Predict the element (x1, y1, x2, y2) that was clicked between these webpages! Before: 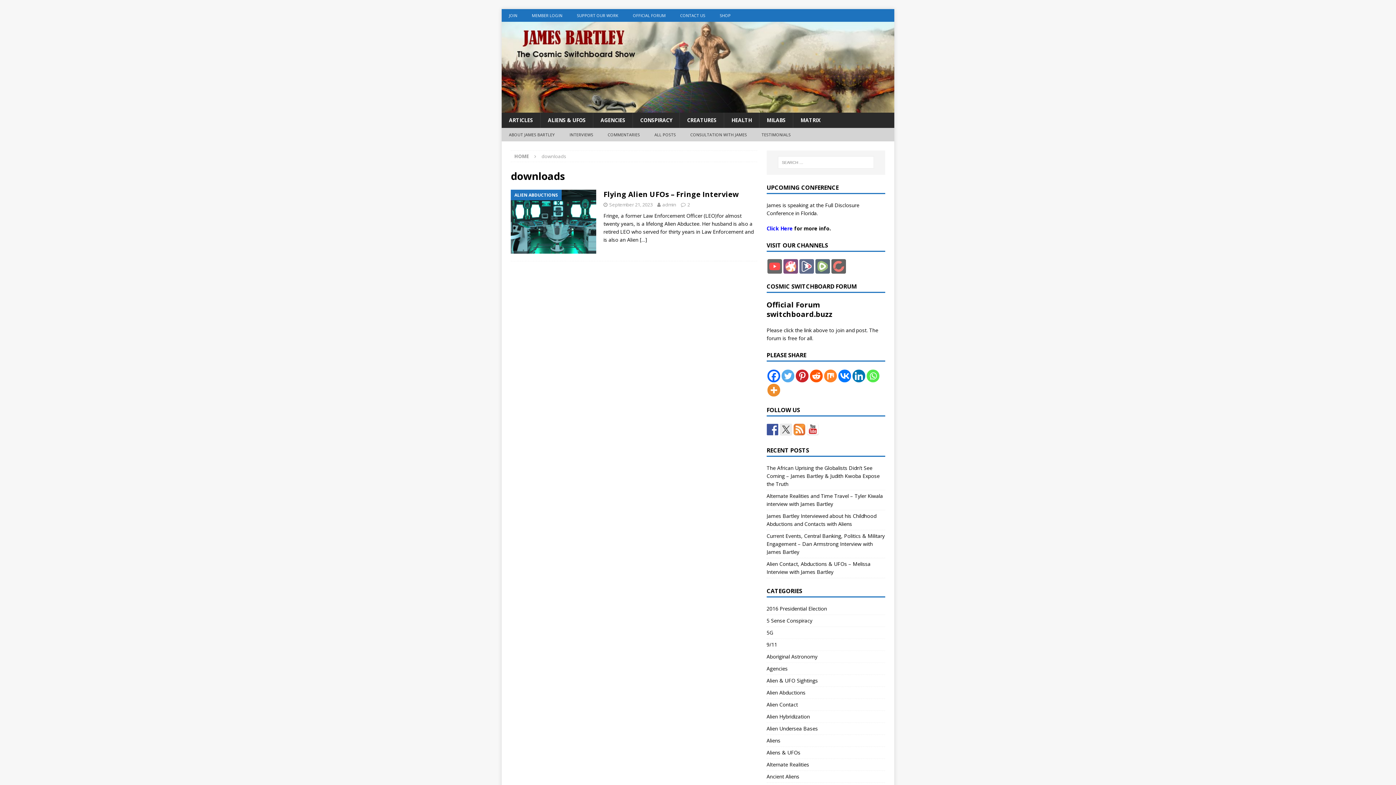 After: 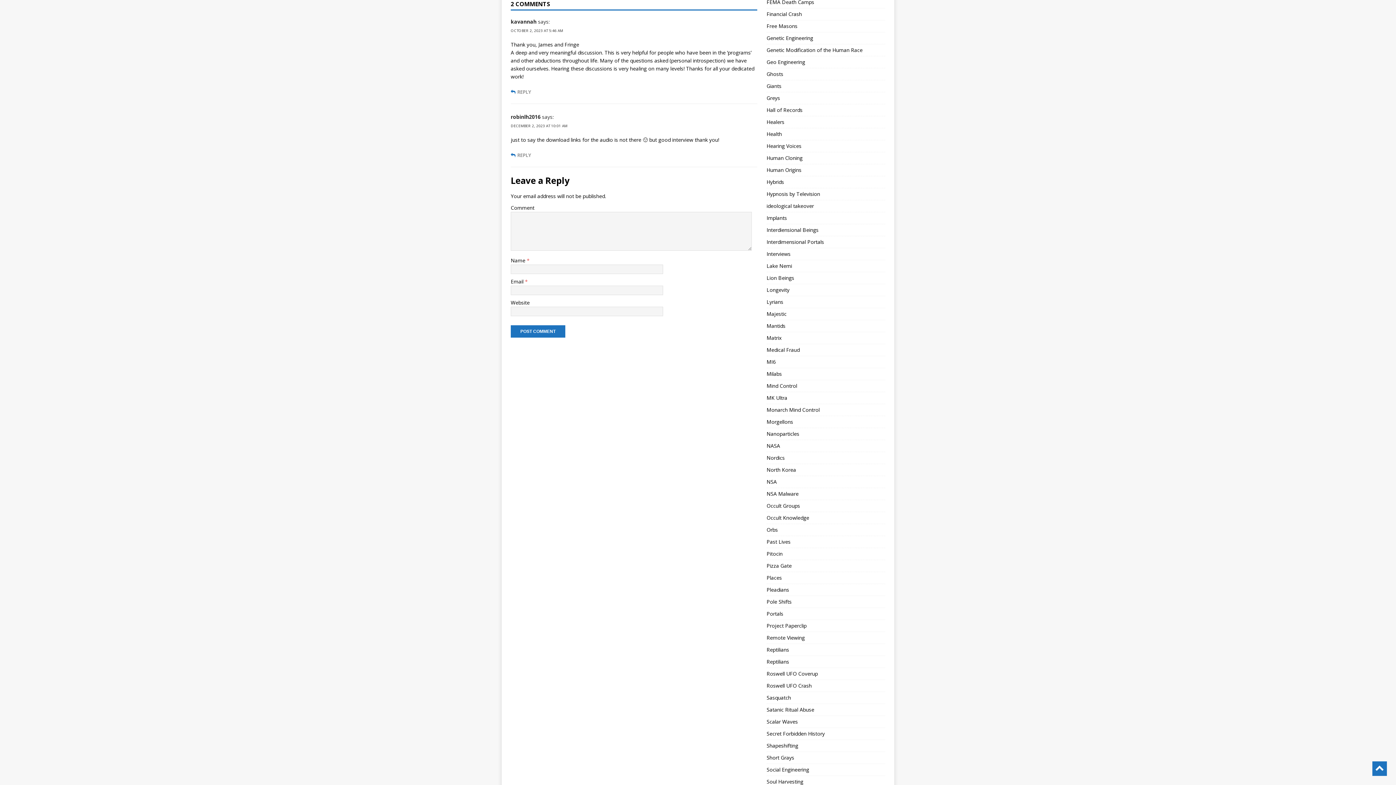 Action: bbox: (687, 201, 690, 208) label: 2